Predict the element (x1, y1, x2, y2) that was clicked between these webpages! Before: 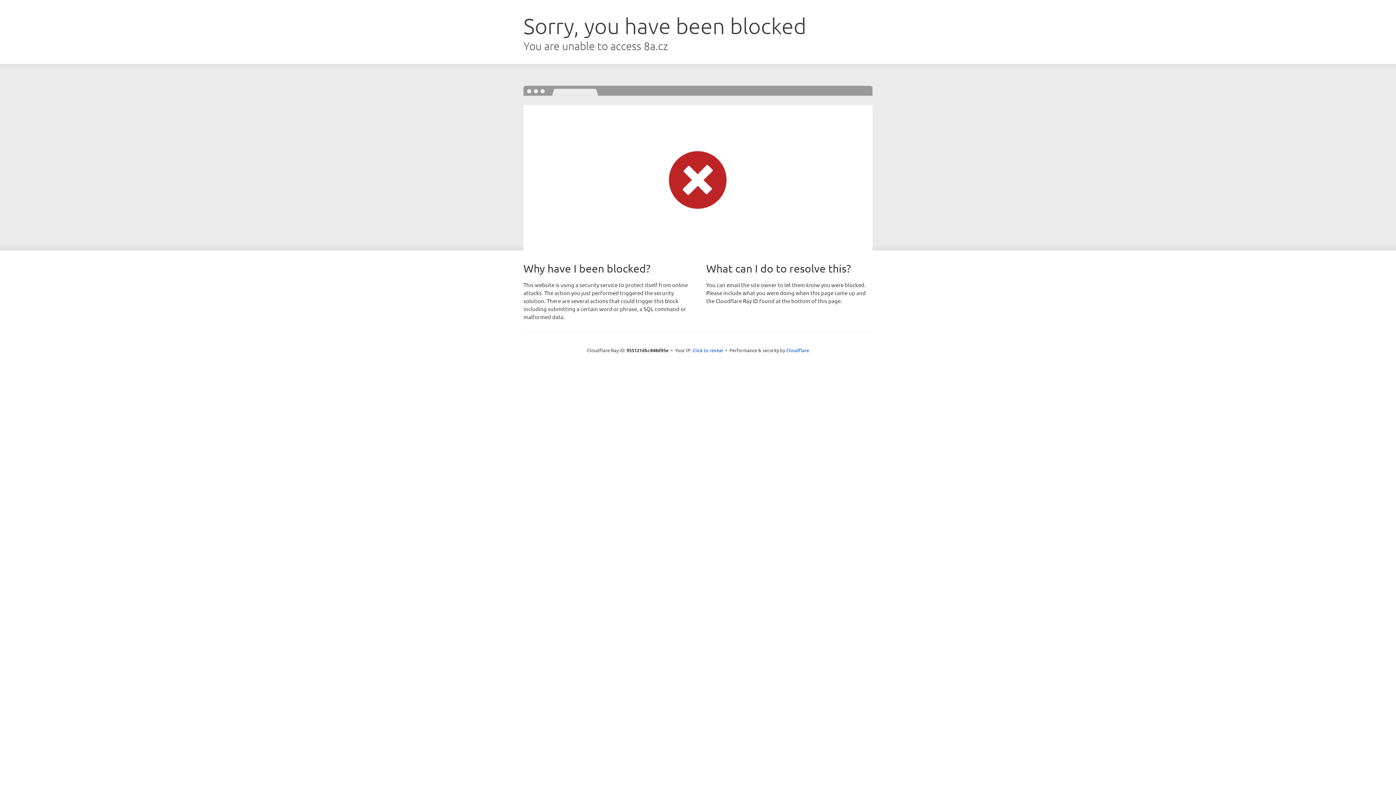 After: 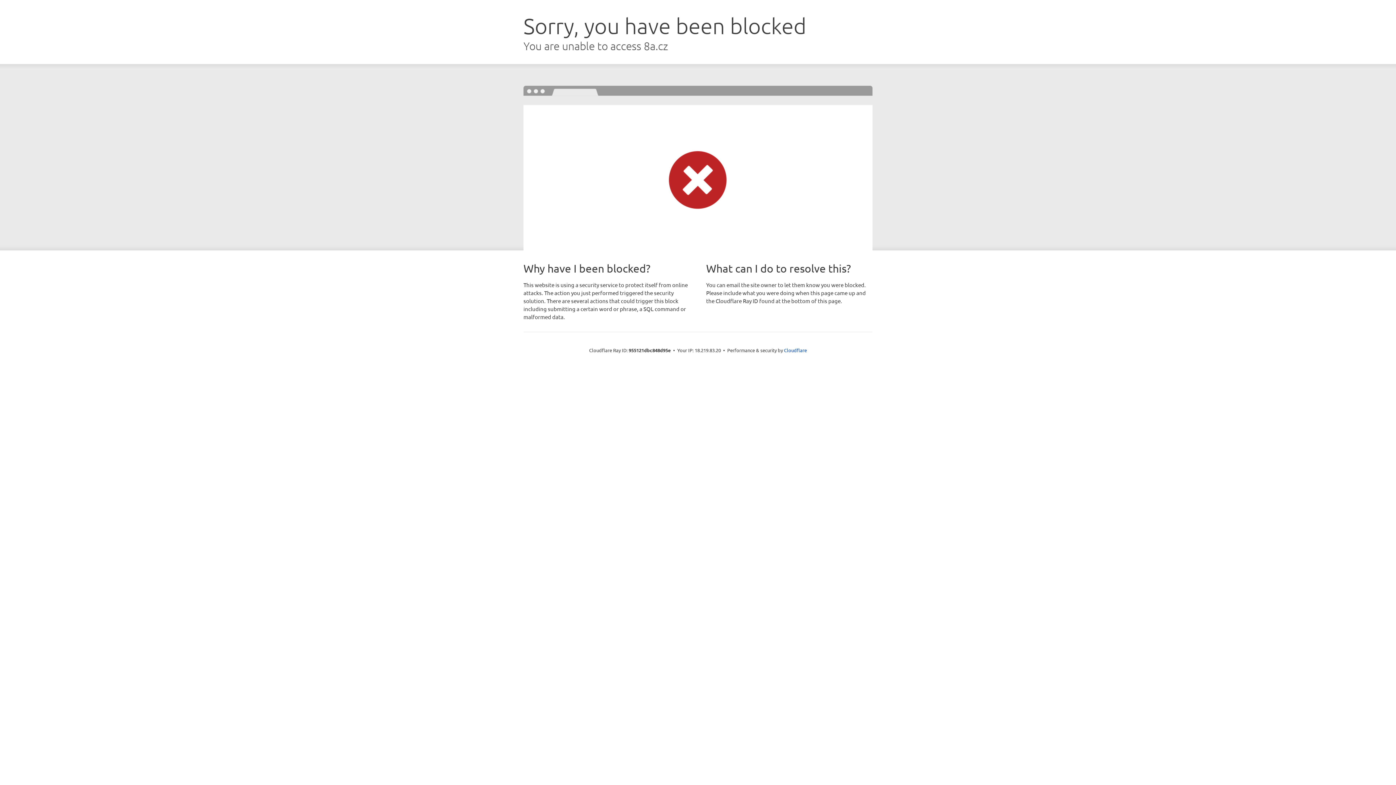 Action: bbox: (692, 346, 723, 353) label: Click to reveal